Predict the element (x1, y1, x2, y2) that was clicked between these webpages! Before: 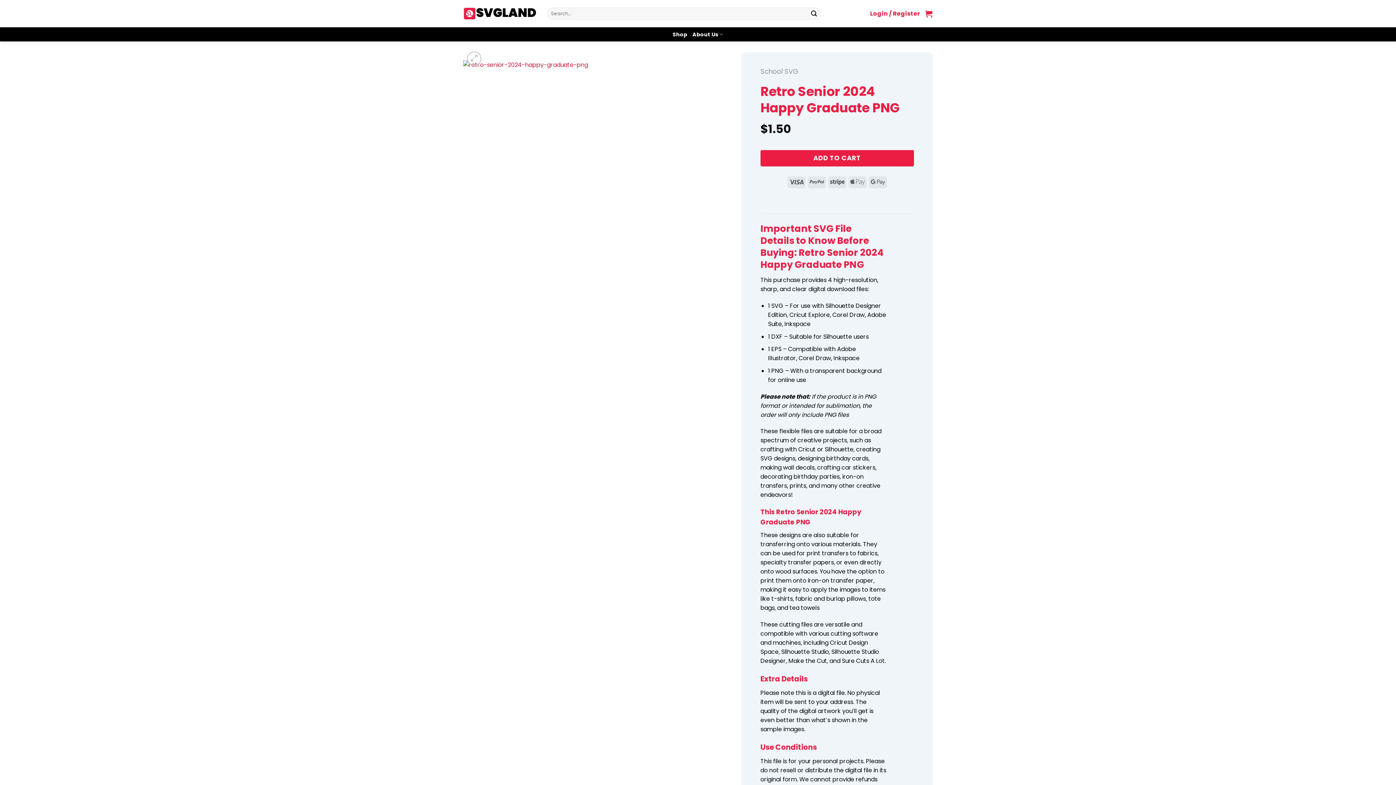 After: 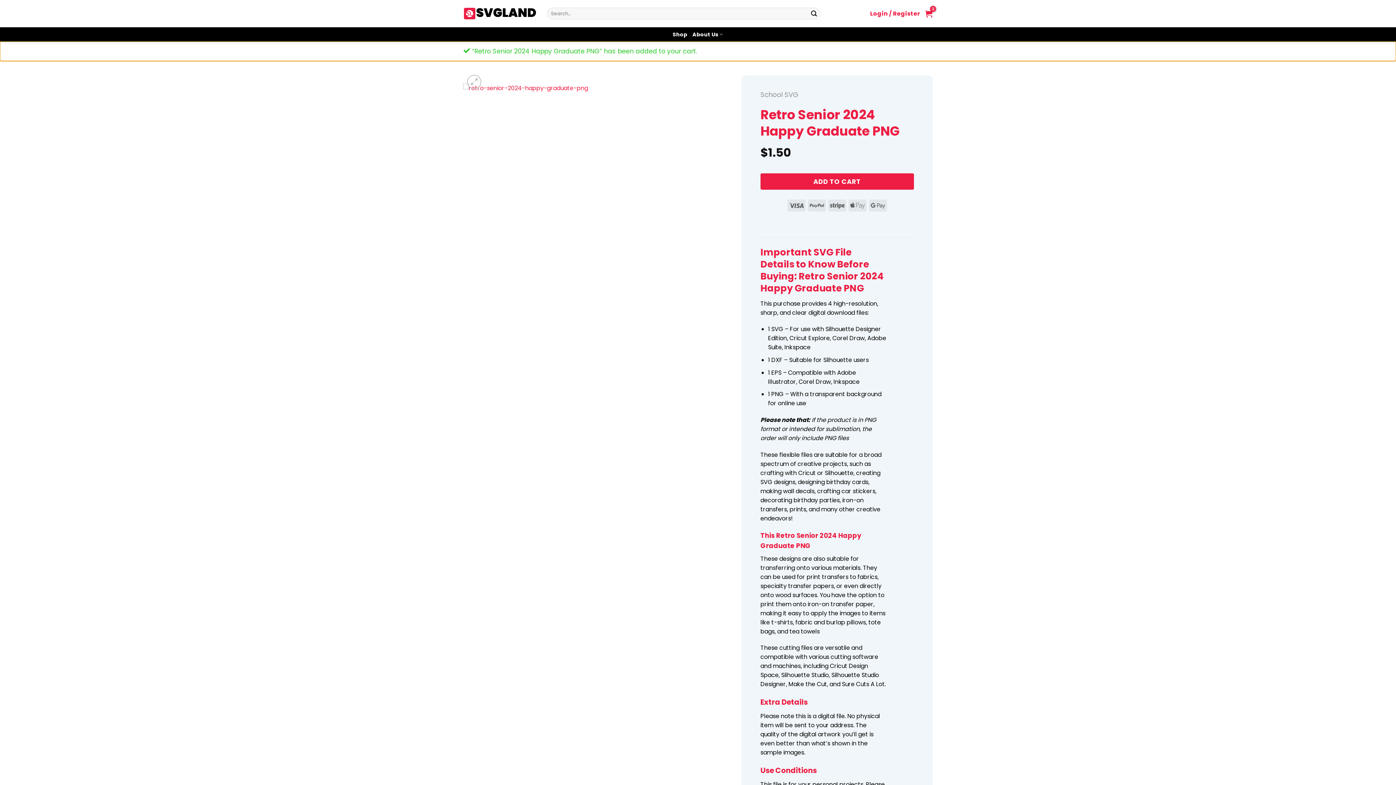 Action: bbox: (760, 150, 914, 166) label: ADD TO CART